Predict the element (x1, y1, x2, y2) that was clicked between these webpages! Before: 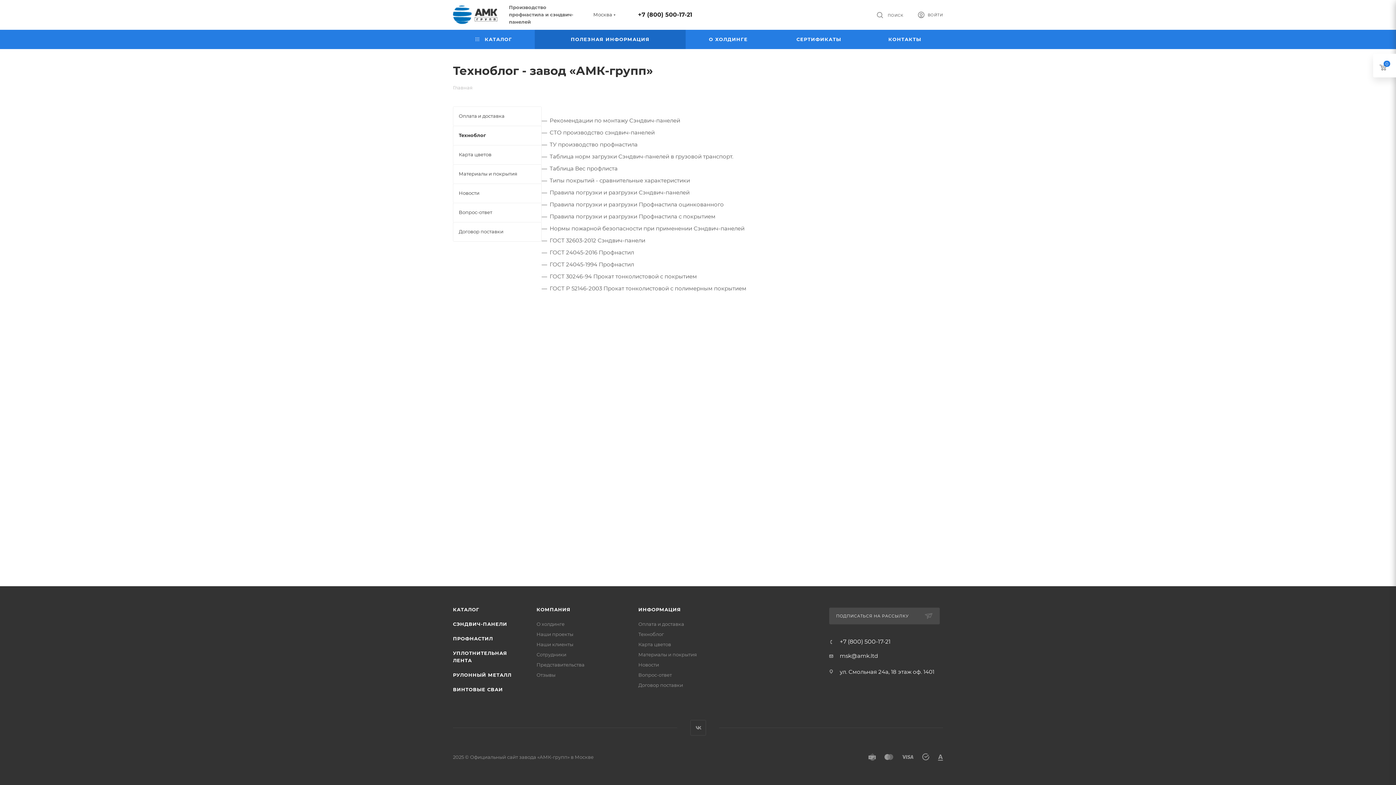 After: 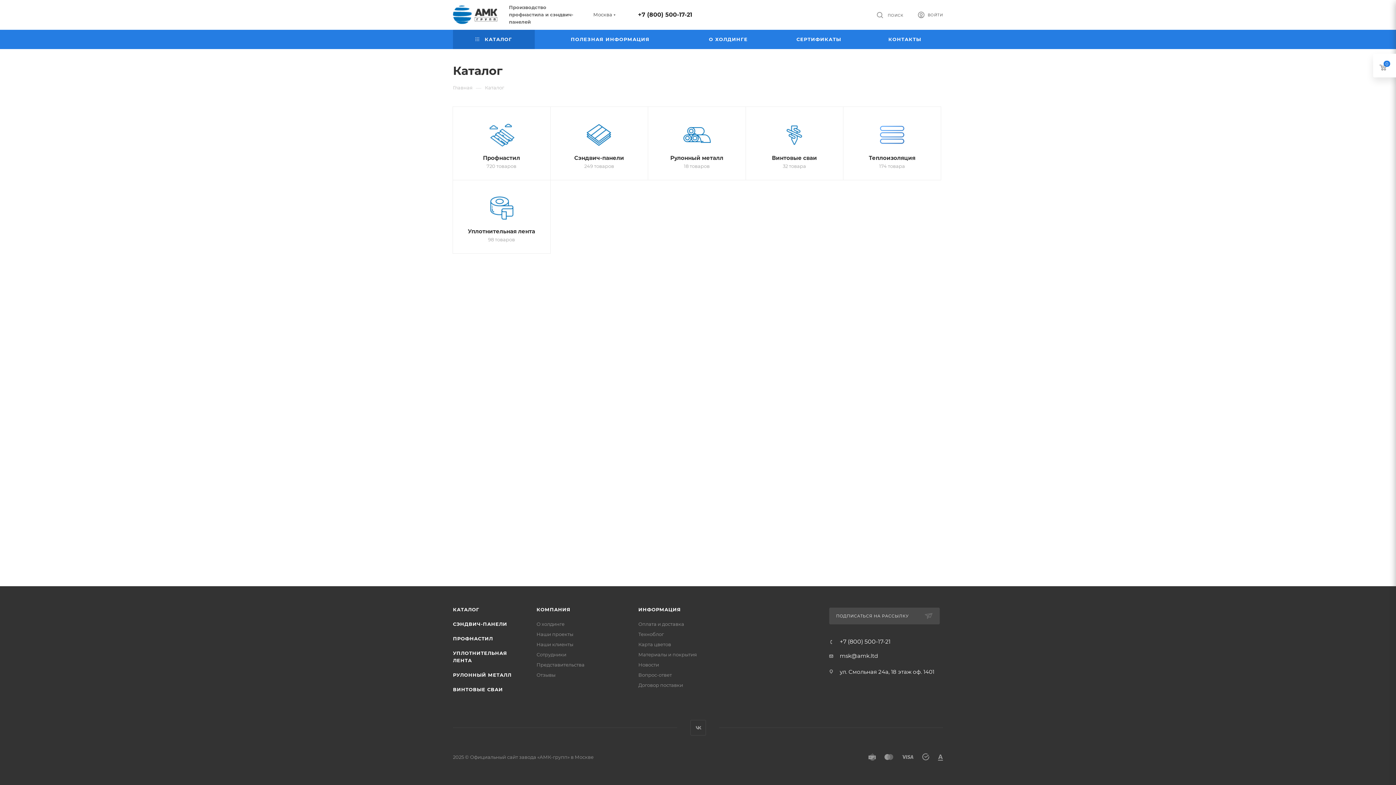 Action: label:  КАТАЛОГ bbox: (453, 29, 534, 49)